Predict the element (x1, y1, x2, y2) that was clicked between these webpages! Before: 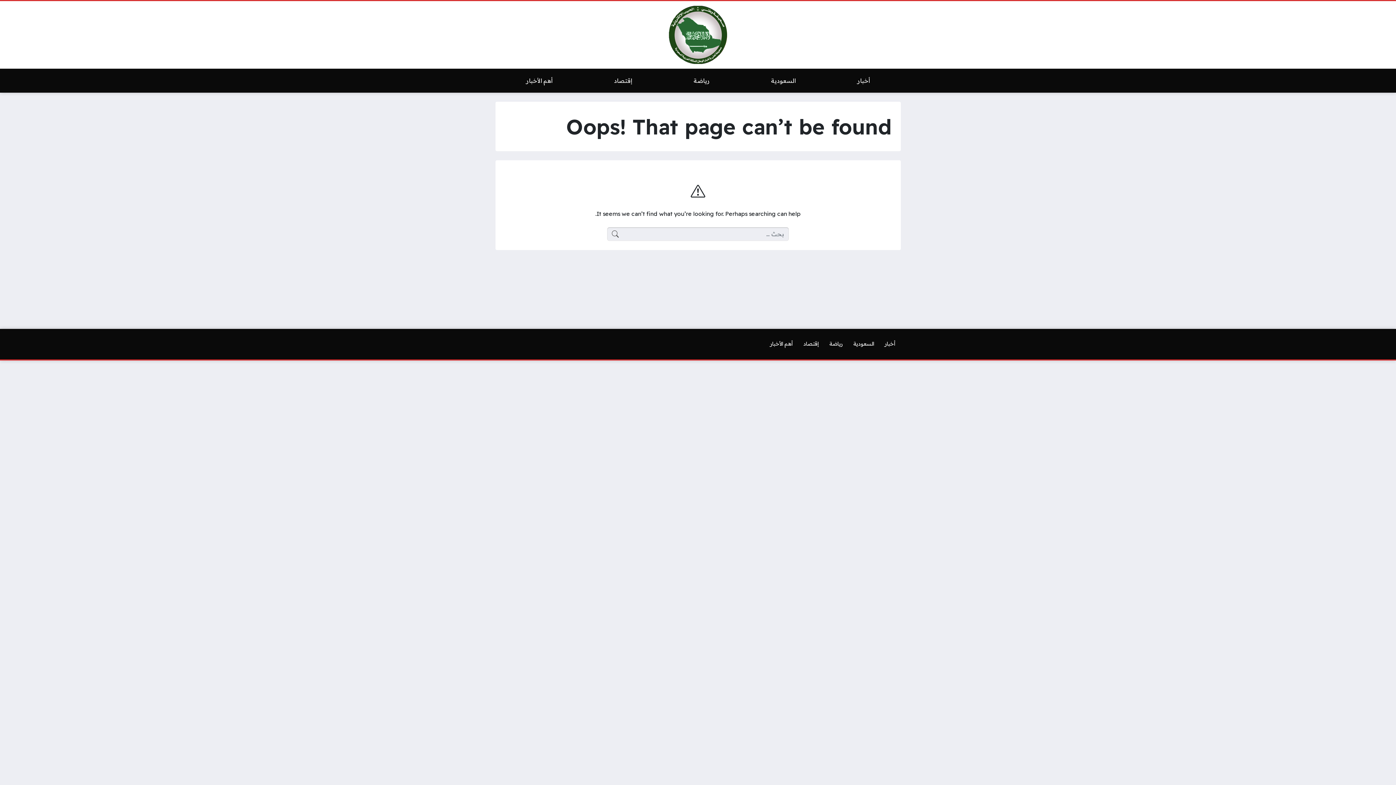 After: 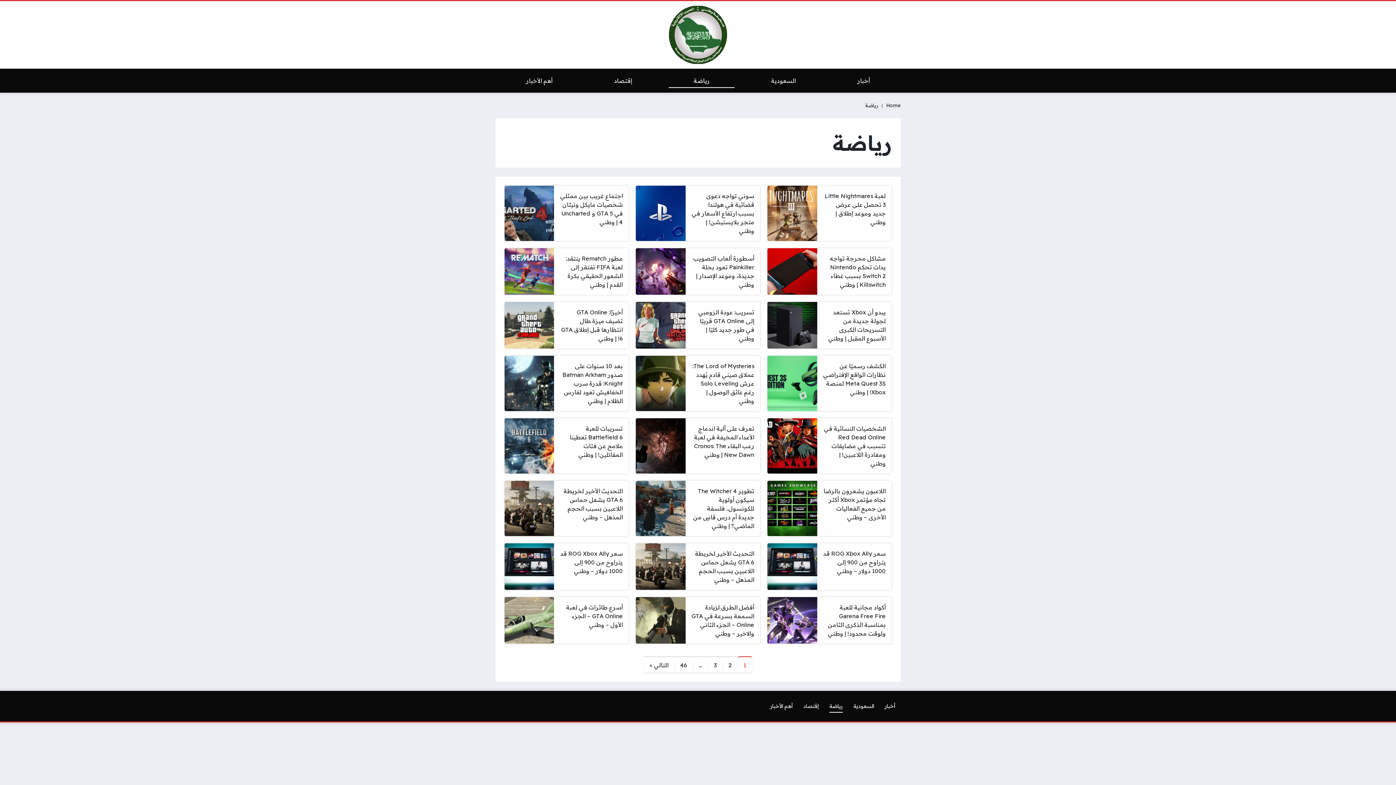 Action: bbox: (663, 73, 740, 88) label: رياضة